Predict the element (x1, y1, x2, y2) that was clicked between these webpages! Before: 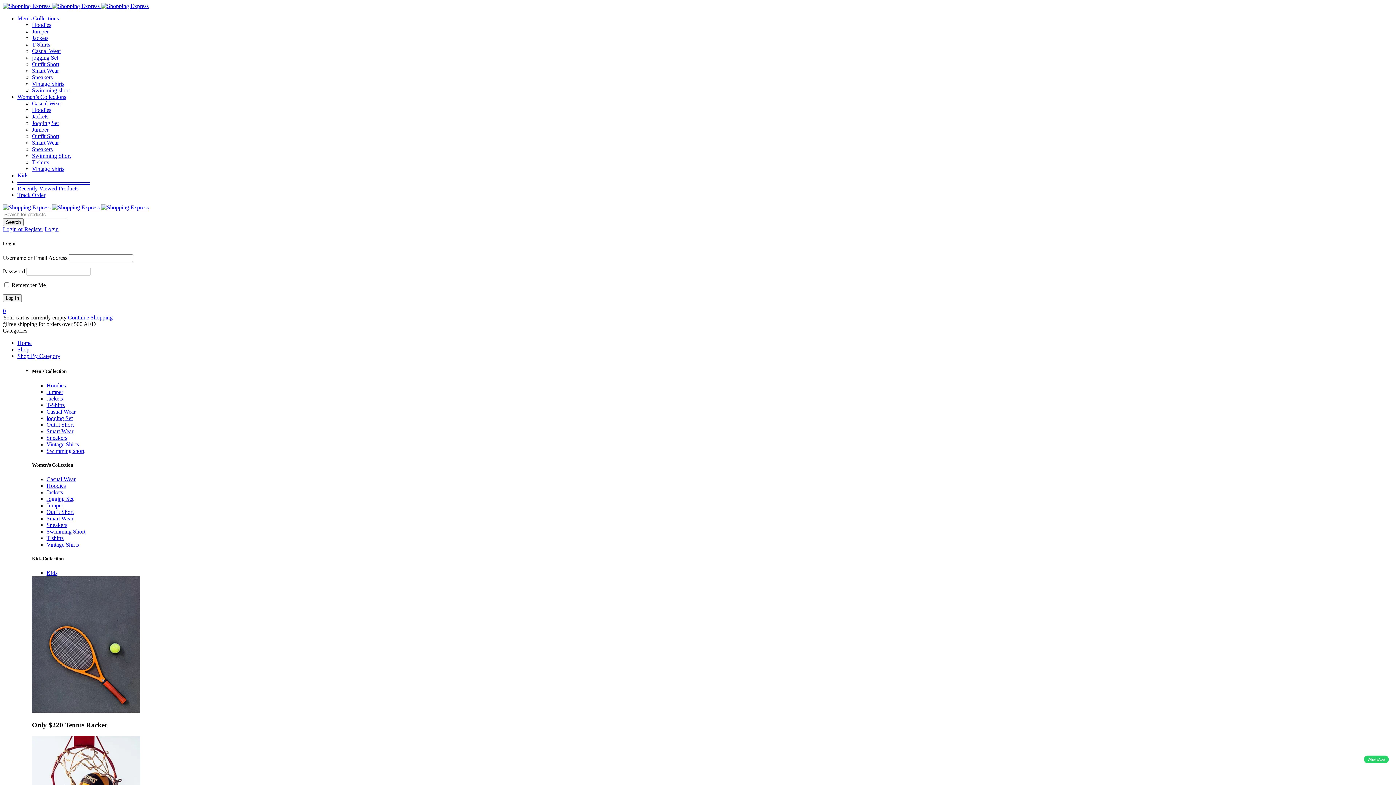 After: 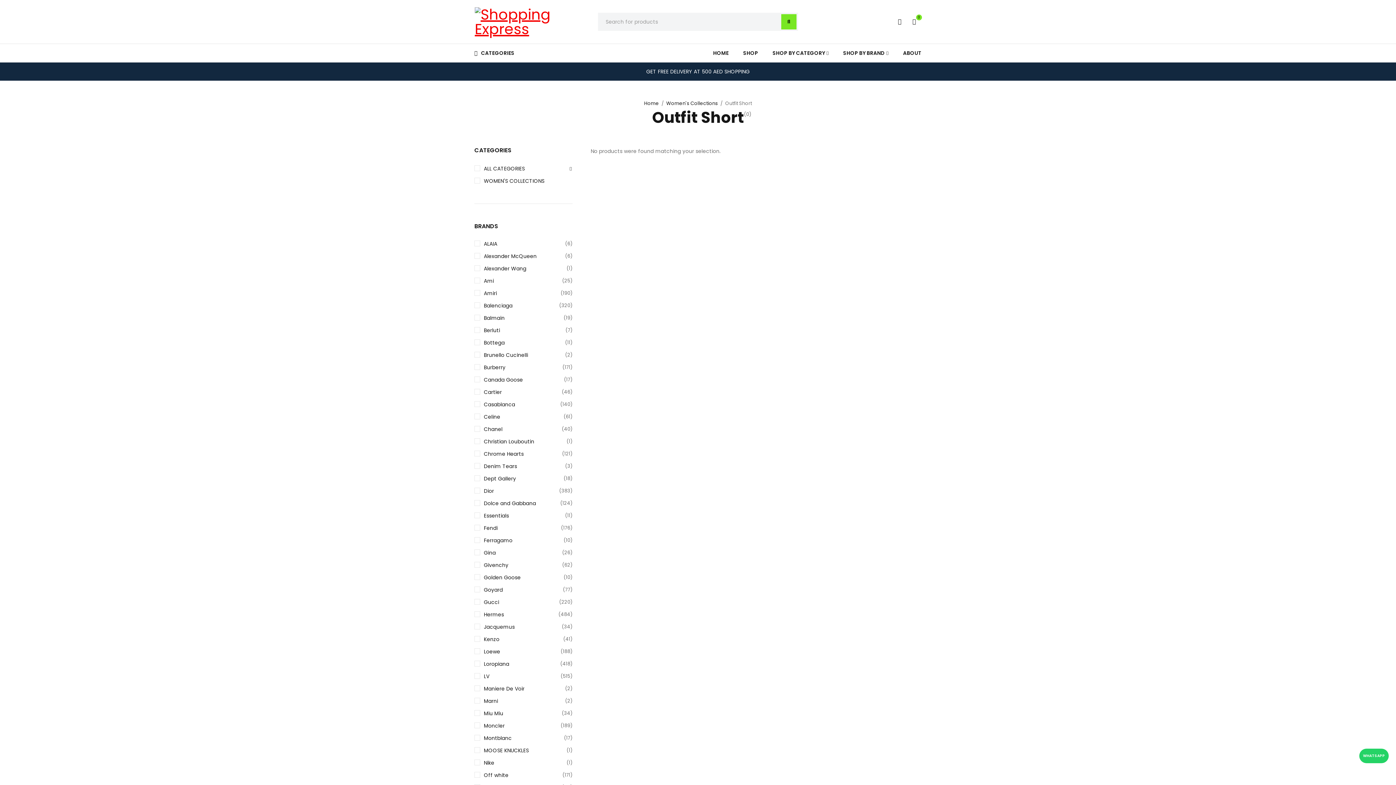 Action: bbox: (32, 133, 59, 139) label: Outfit Short